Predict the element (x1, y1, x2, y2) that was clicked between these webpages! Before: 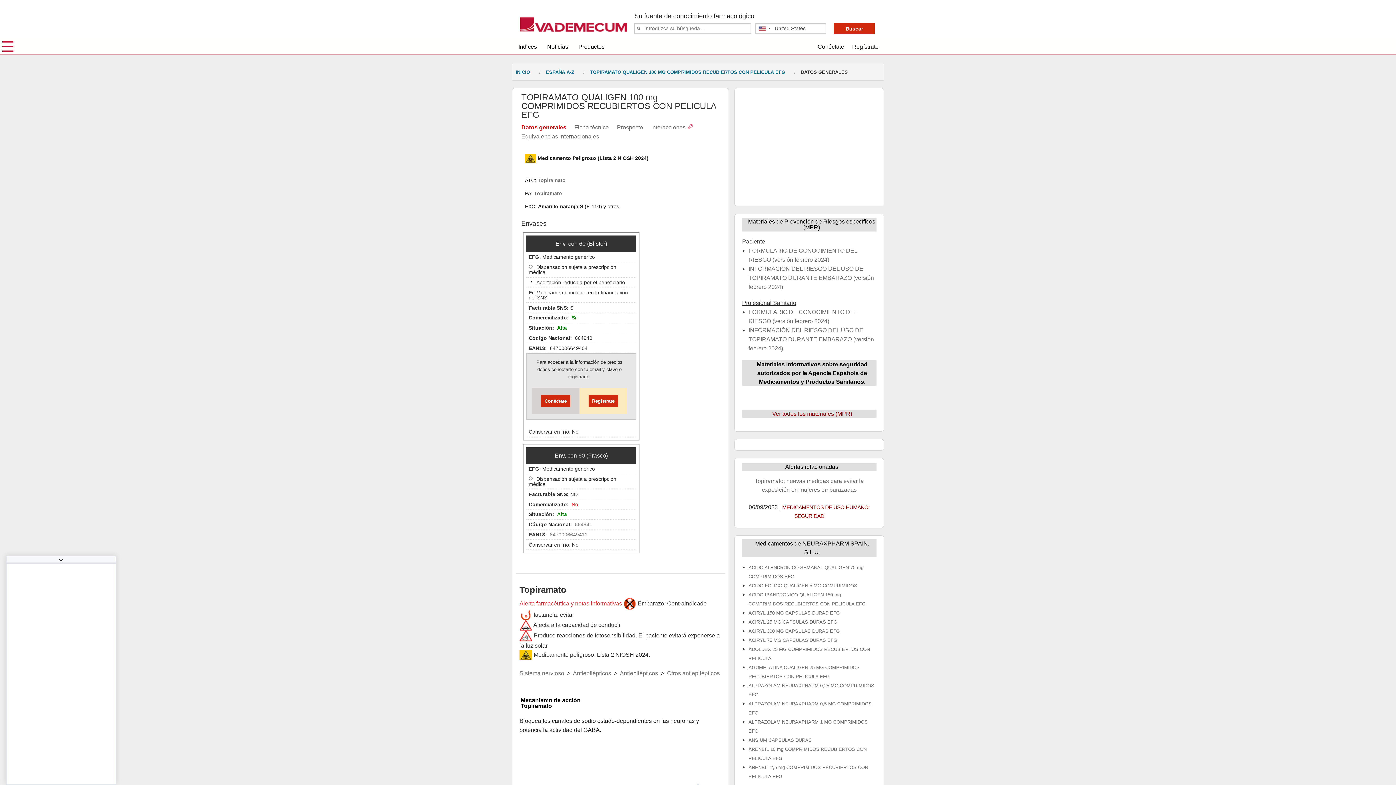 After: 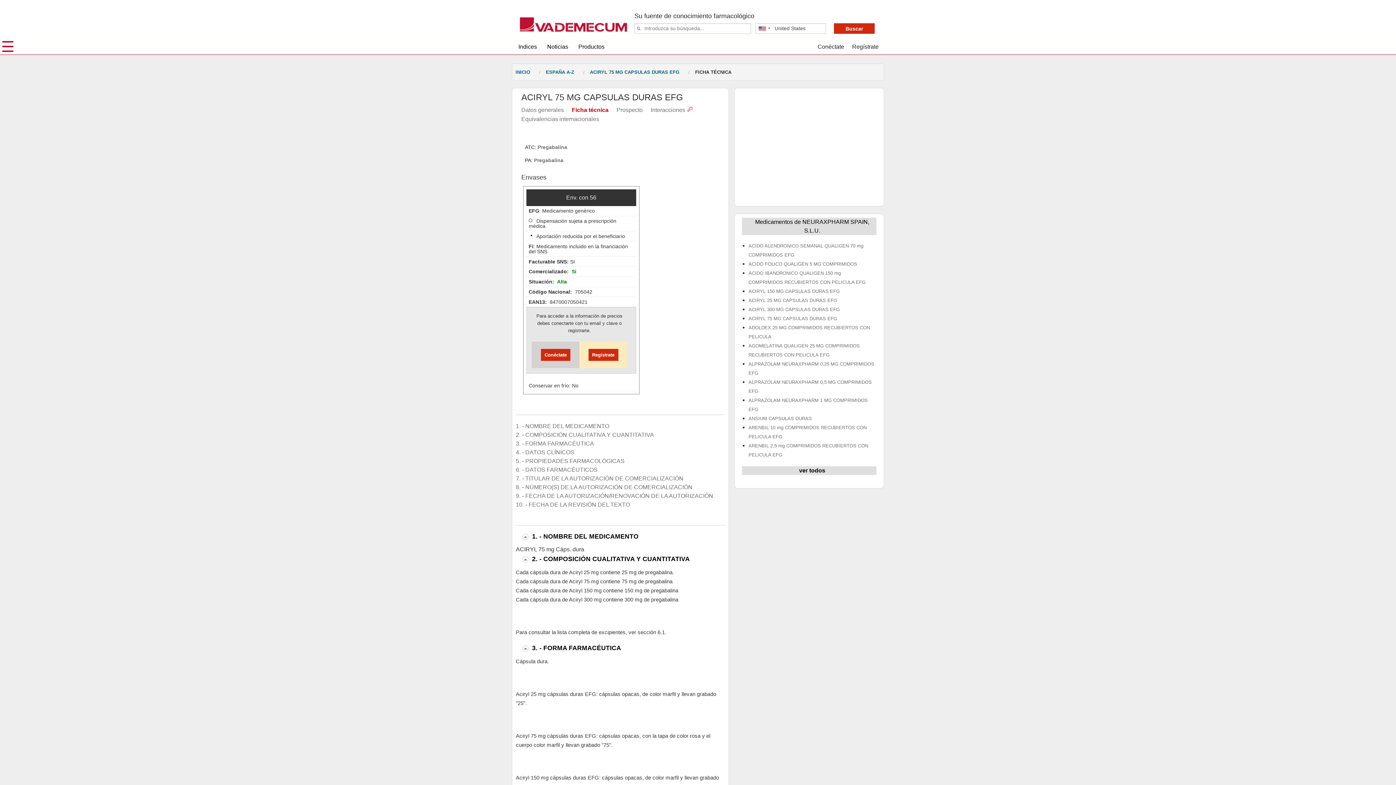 Action: label: ACIRYL 75 MG CAPSULAS DURAS EFG bbox: (748, 511, 837, 517)